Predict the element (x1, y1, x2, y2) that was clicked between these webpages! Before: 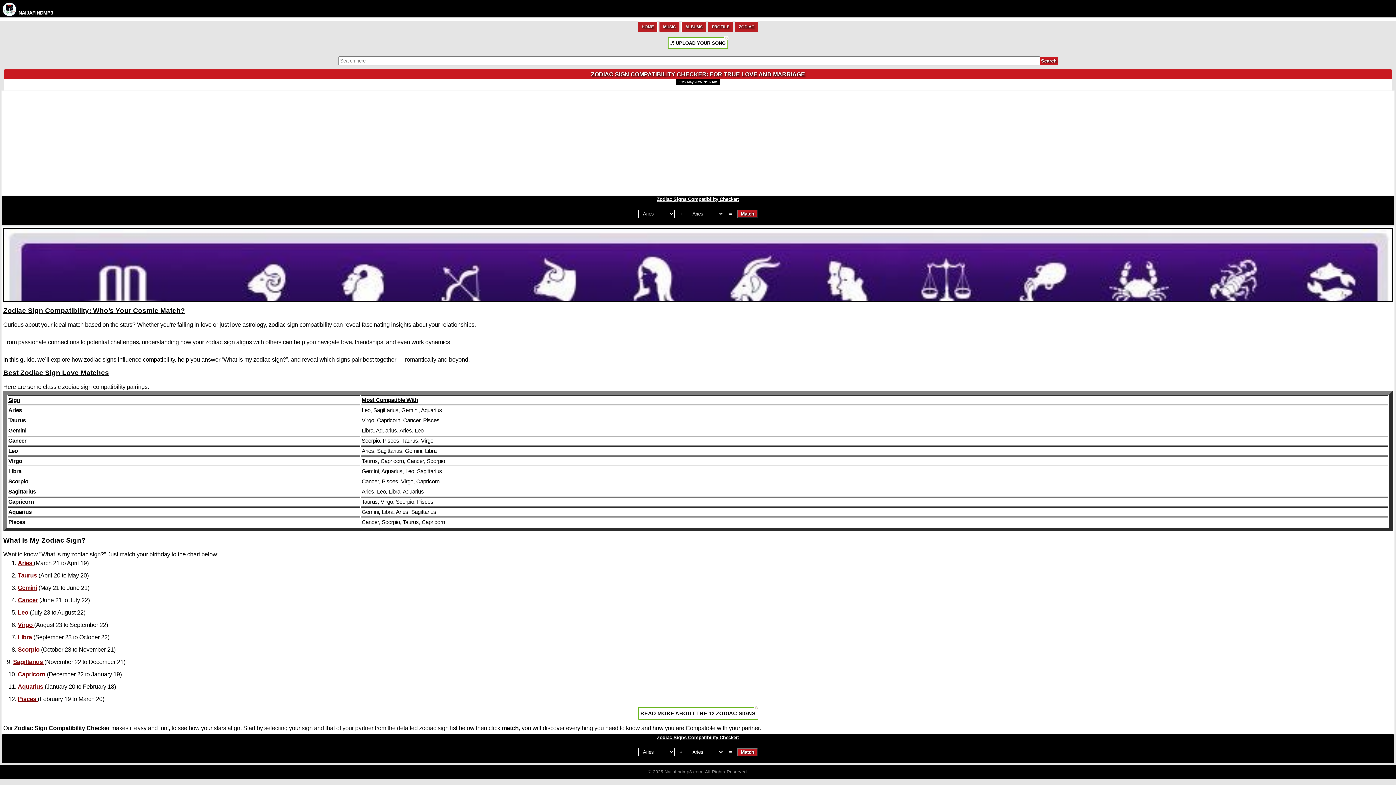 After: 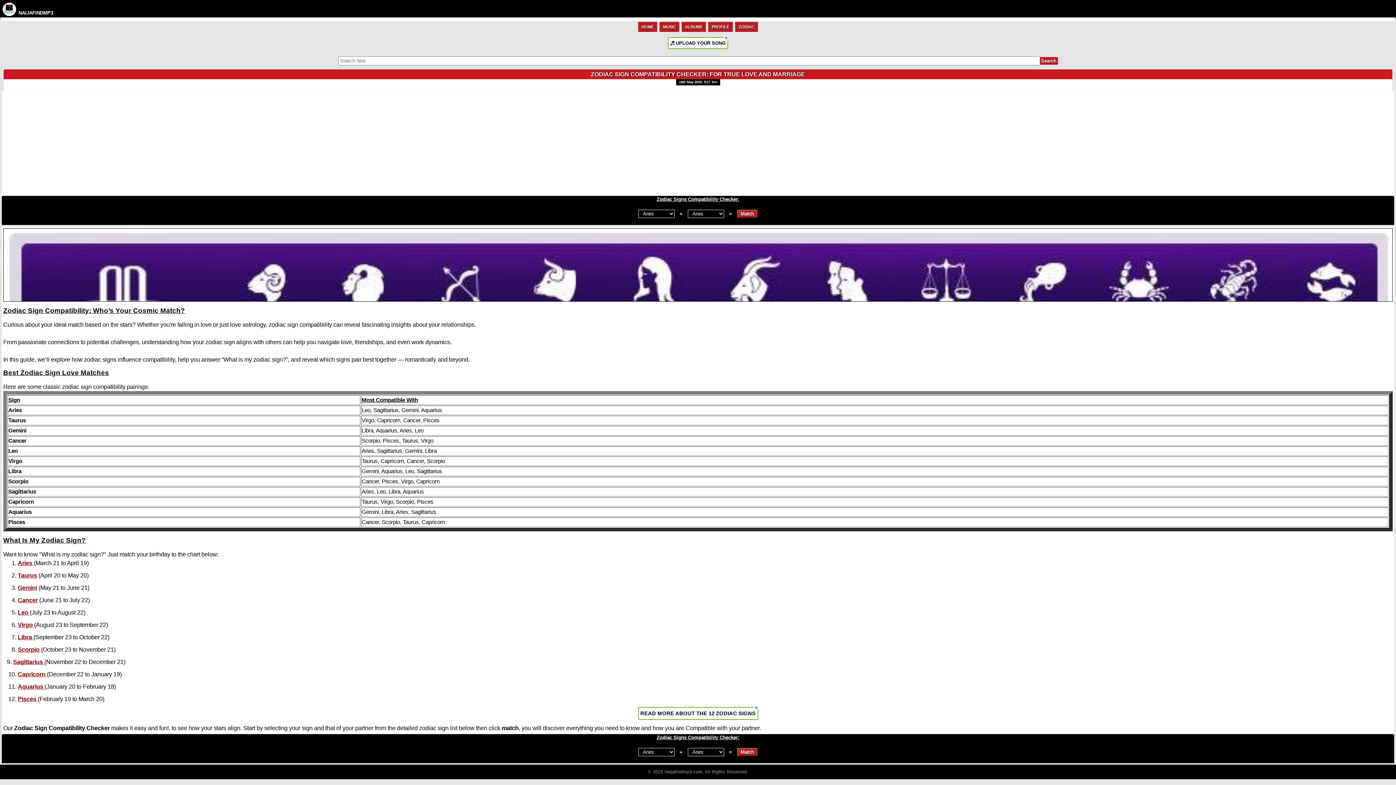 Action: bbox: (13, 658, 42, 665) label: Sagittarius